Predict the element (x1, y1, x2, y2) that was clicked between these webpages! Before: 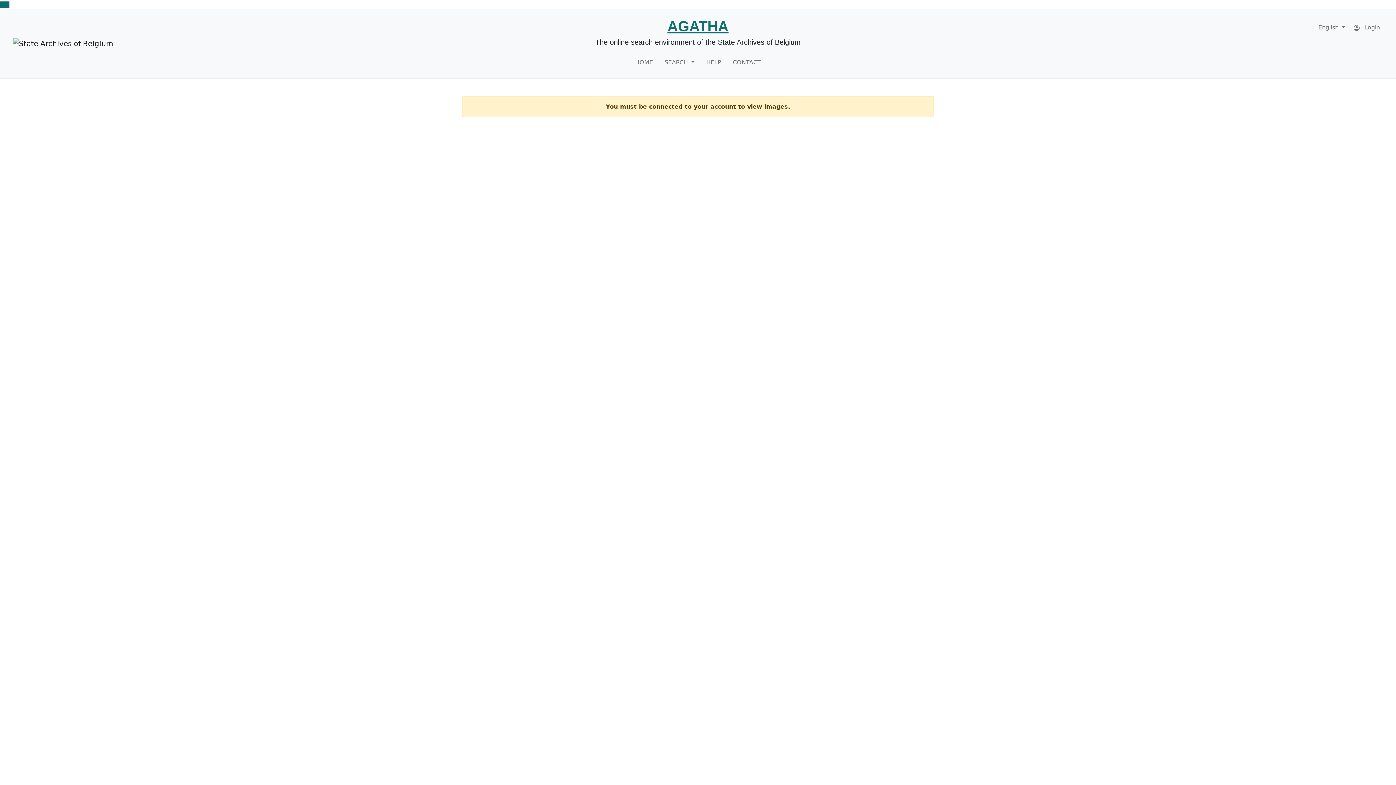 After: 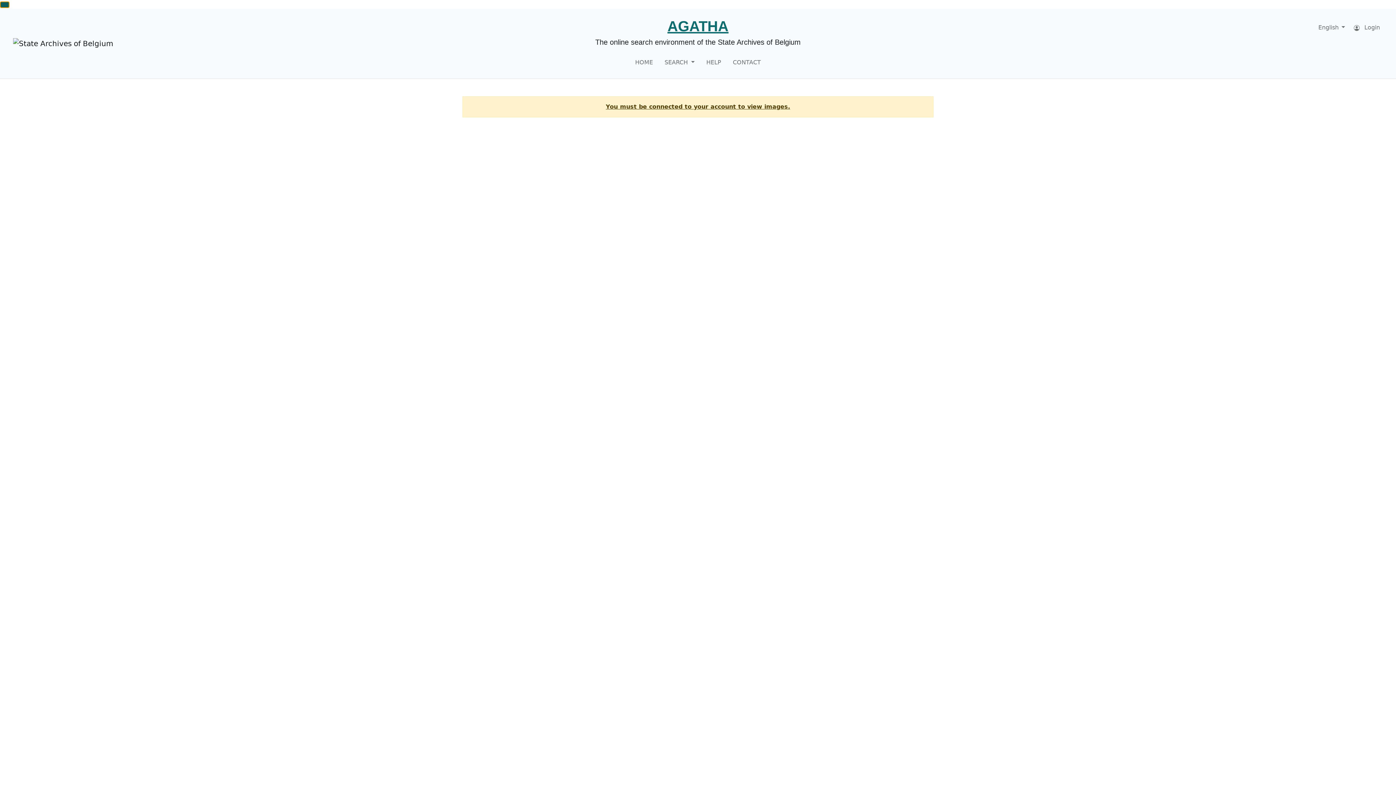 Action: bbox: (0, 1, 9, 7) label: Back to top of page